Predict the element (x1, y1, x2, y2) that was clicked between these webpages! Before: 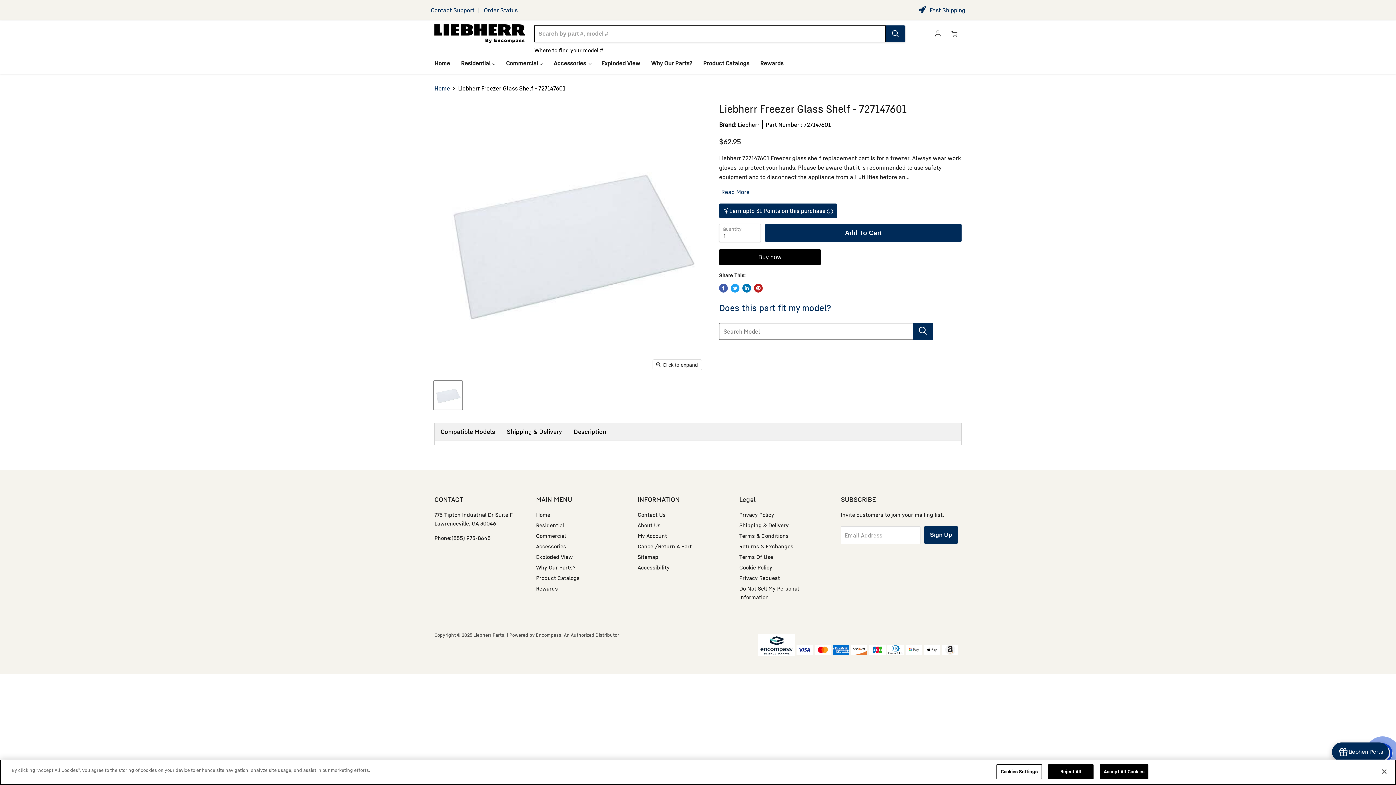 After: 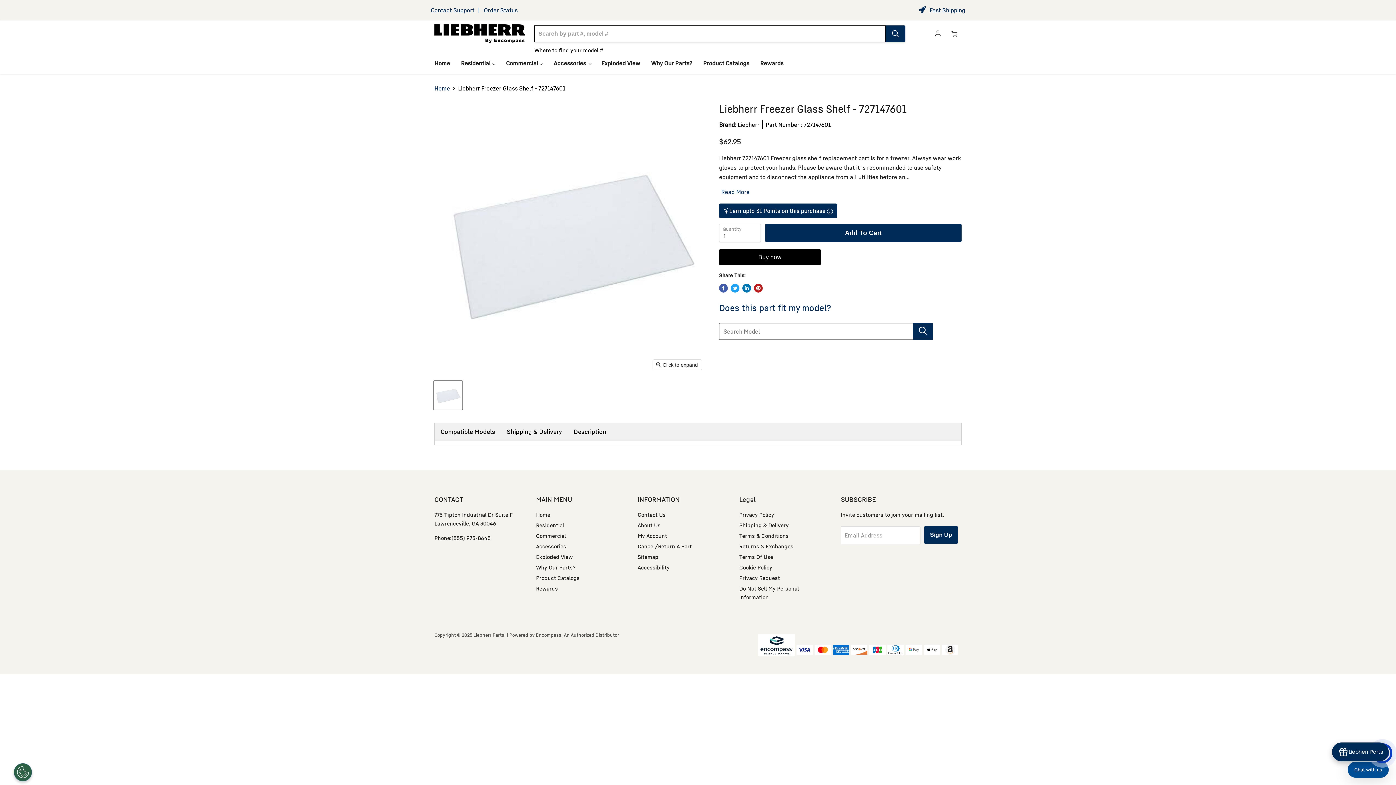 Action: label: Reject All bbox: (1048, 764, 1093, 779)